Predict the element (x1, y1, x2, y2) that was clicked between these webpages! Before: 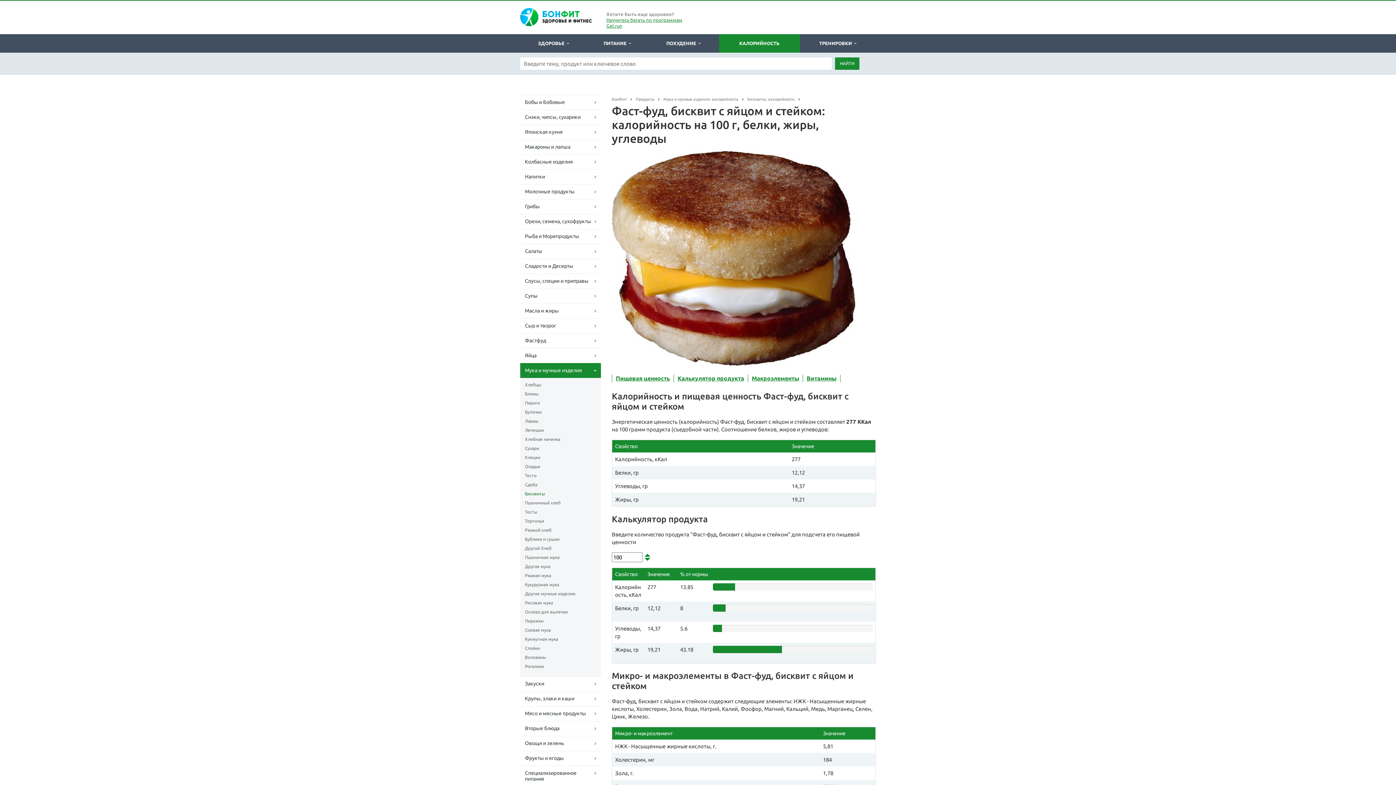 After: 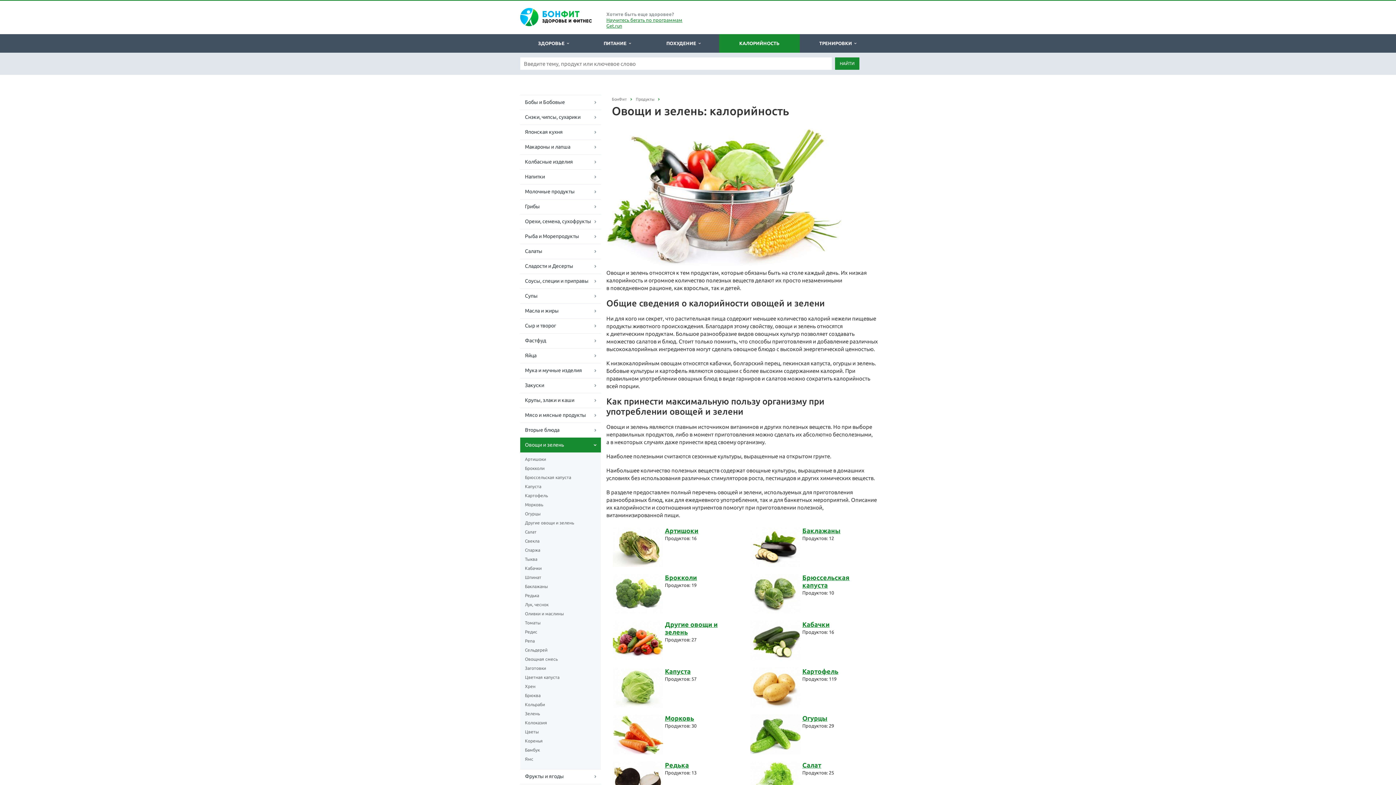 Action: label: Овощи и зелень bbox: (520, 736, 601, 751)